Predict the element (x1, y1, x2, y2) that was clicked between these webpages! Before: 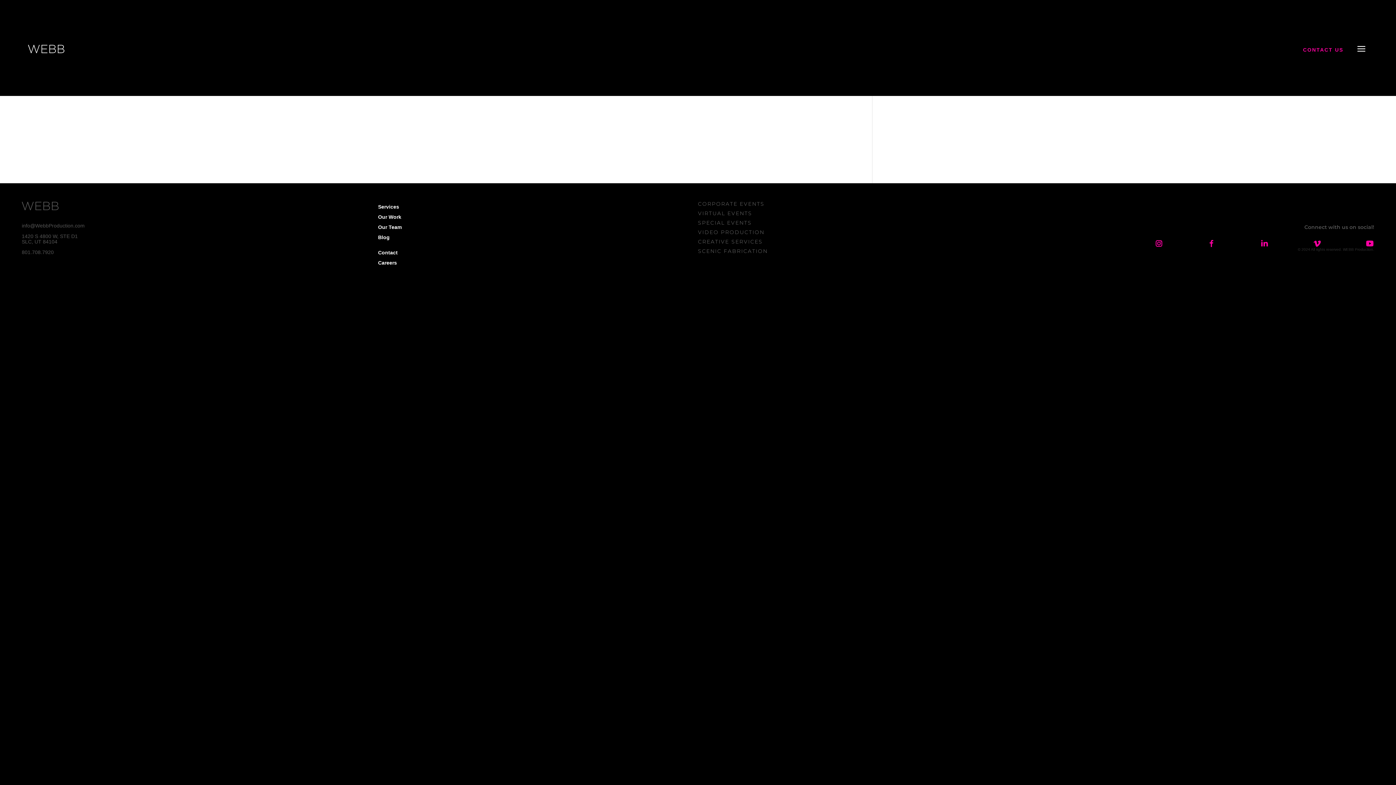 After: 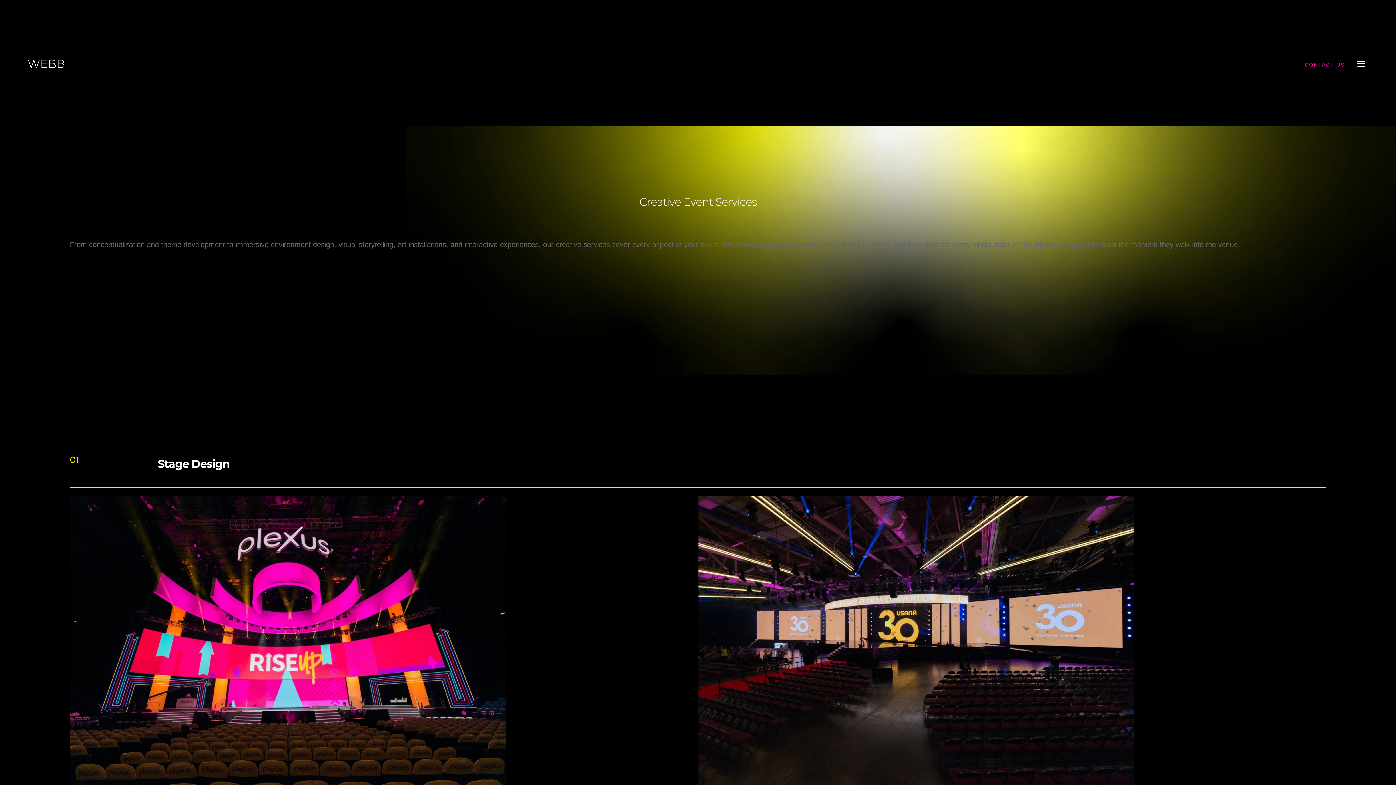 Action: label: CREATIVE SERVICES bbox: (698, 238, 762, 245)